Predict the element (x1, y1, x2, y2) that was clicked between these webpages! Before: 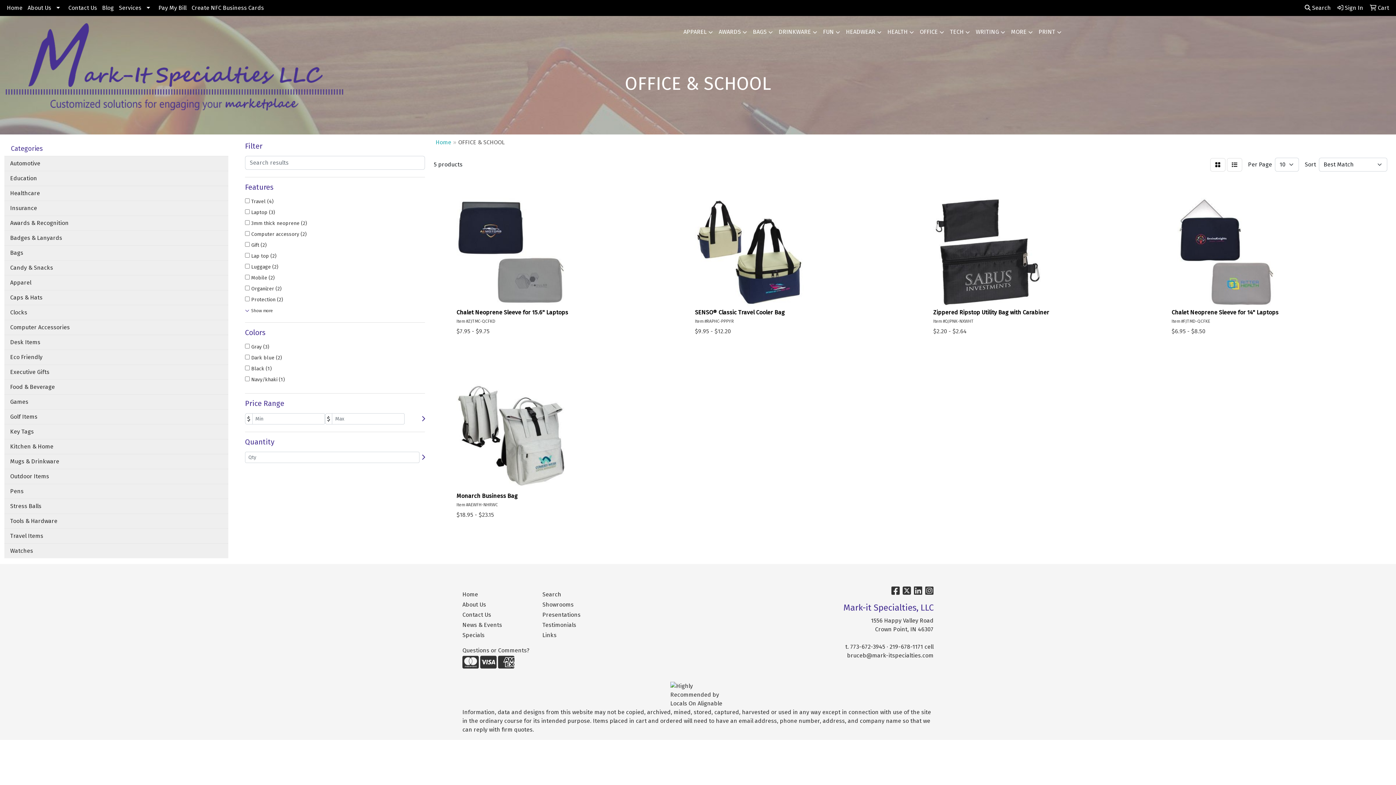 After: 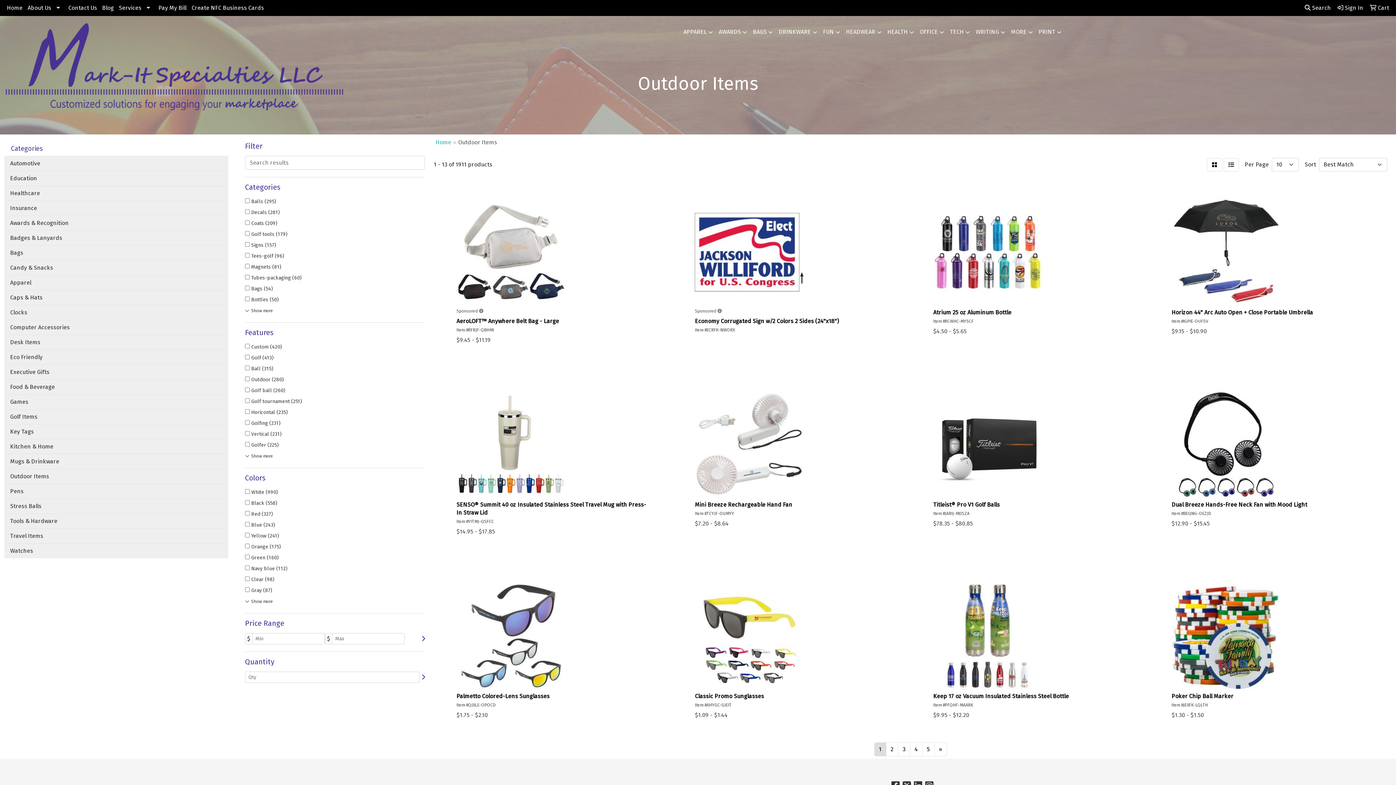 Action: bbox: (4, 469, 228, 484) label: Outdoor Items